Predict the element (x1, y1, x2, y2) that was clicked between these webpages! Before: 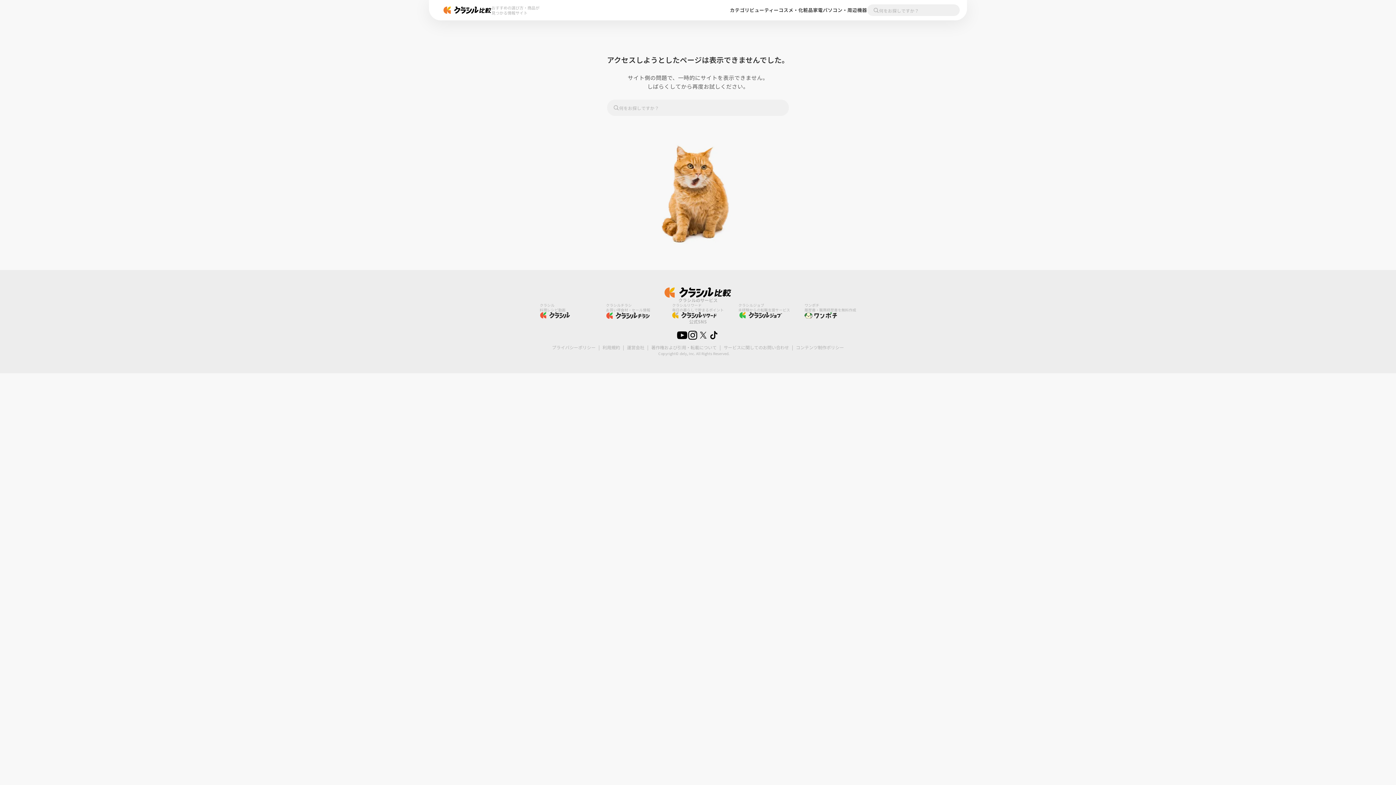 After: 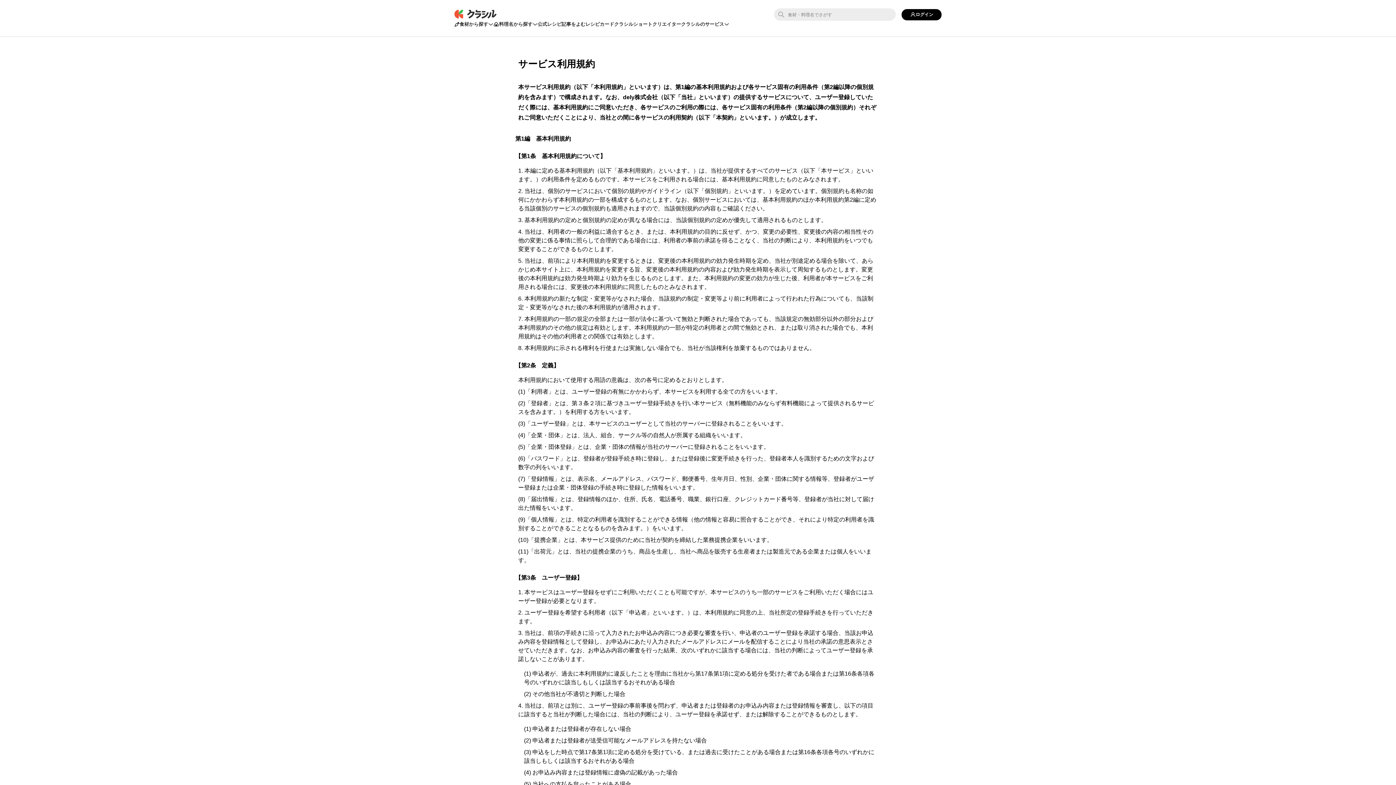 Action: label: 利用規約 bbox: (602, 344, 620, 350)